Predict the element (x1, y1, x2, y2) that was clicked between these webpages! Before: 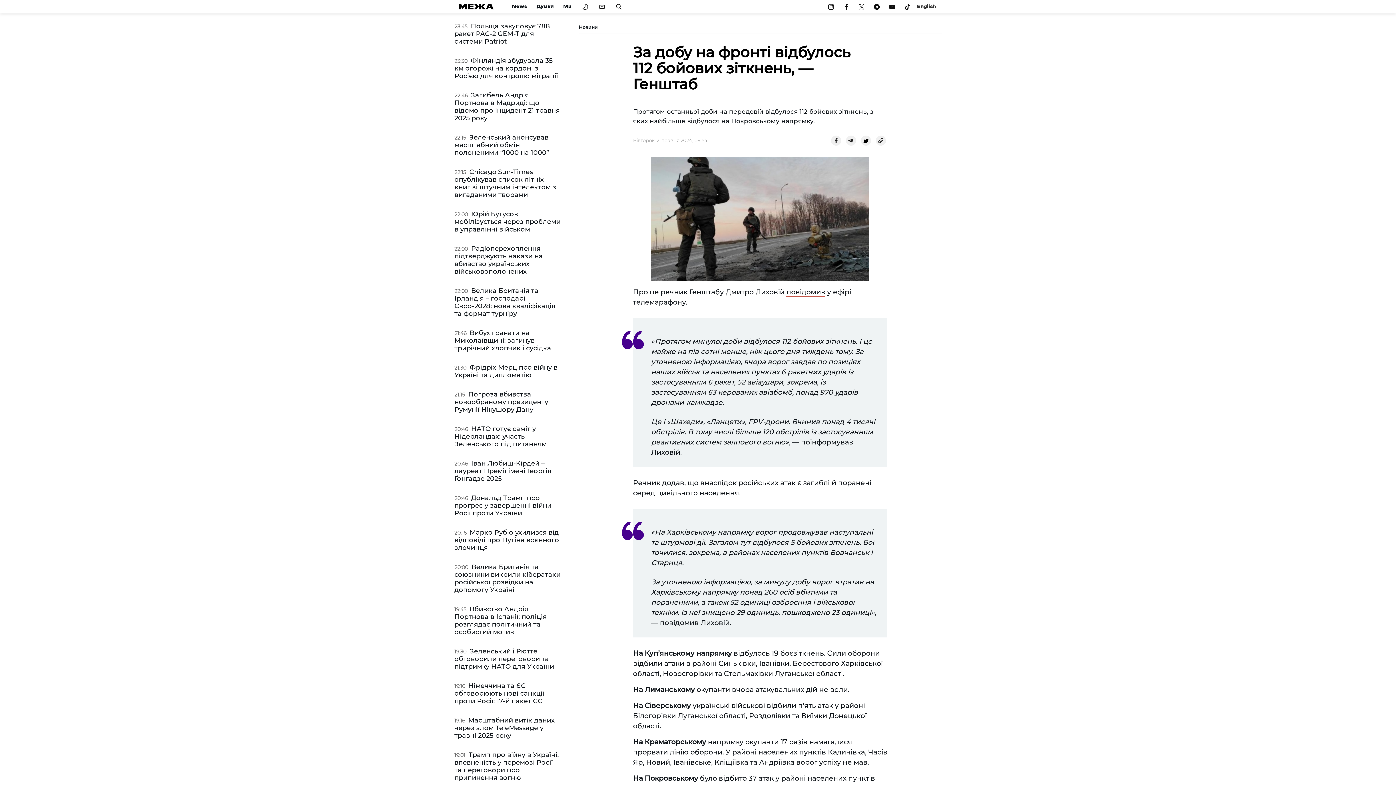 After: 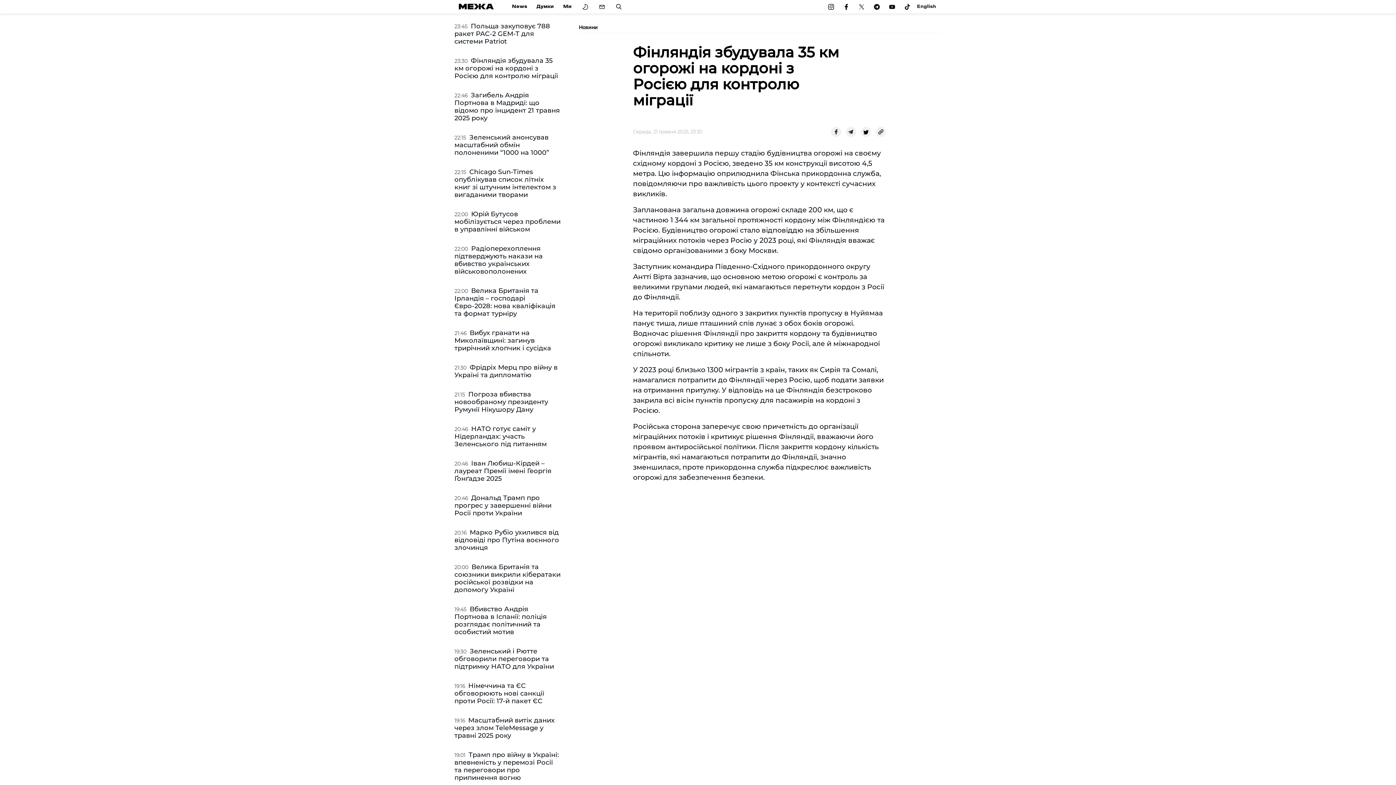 Action: label: Фінляндія збудувала 35 км огорожі на кордоні з Росією для контролю міграції bbox: (454, 56, 558, 80)